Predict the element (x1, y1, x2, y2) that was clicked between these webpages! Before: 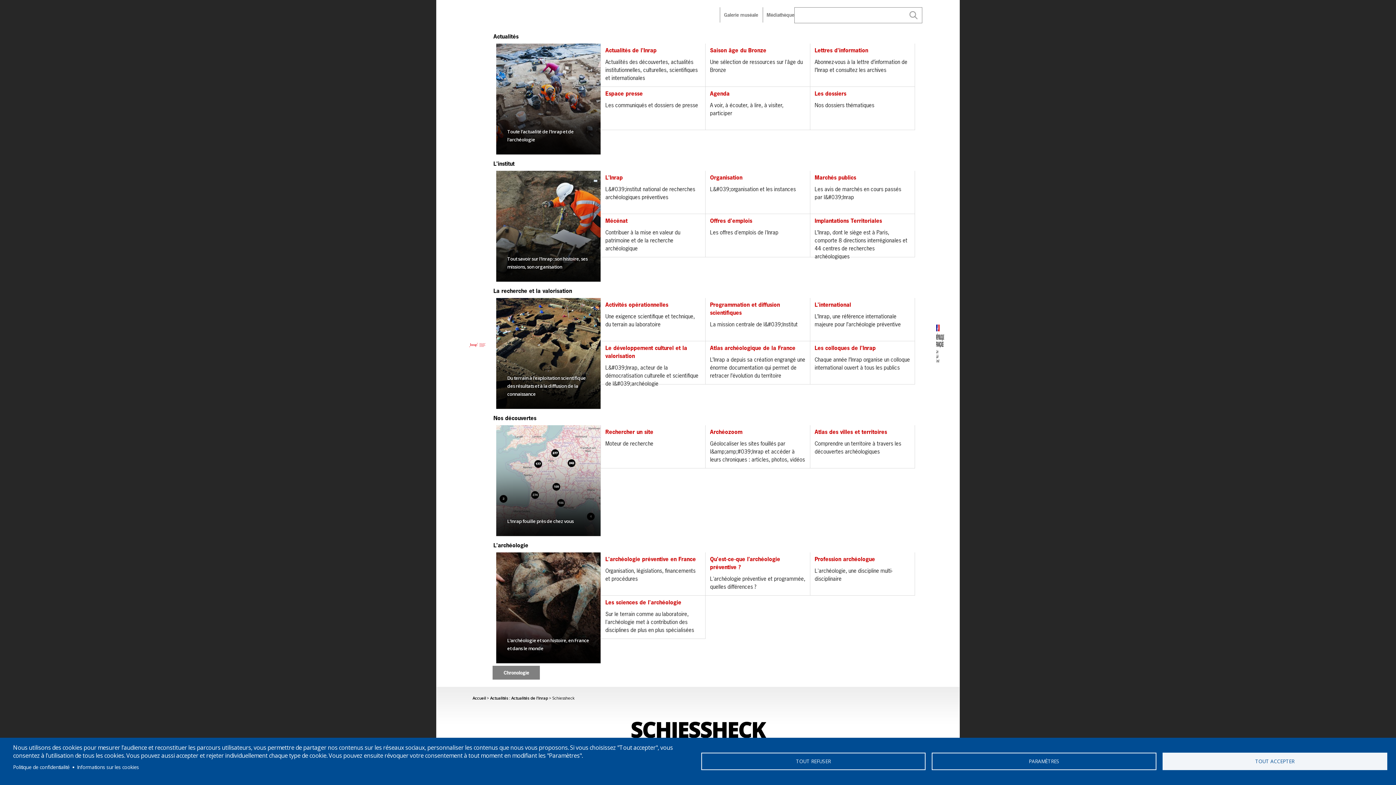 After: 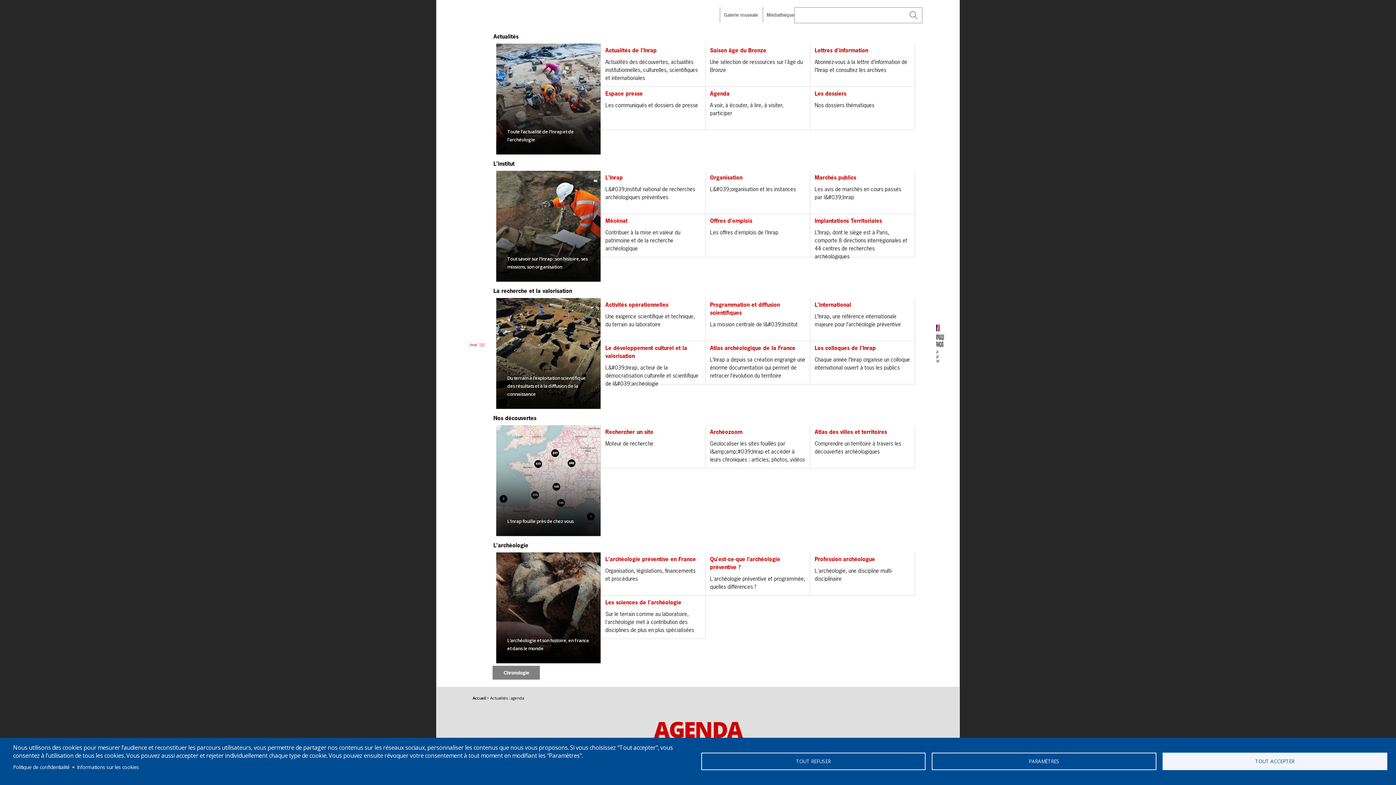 Action: label: Agenda
A voir, à écouter, à lire, à visiter, participer bbox: (705, 86, 810, 130)